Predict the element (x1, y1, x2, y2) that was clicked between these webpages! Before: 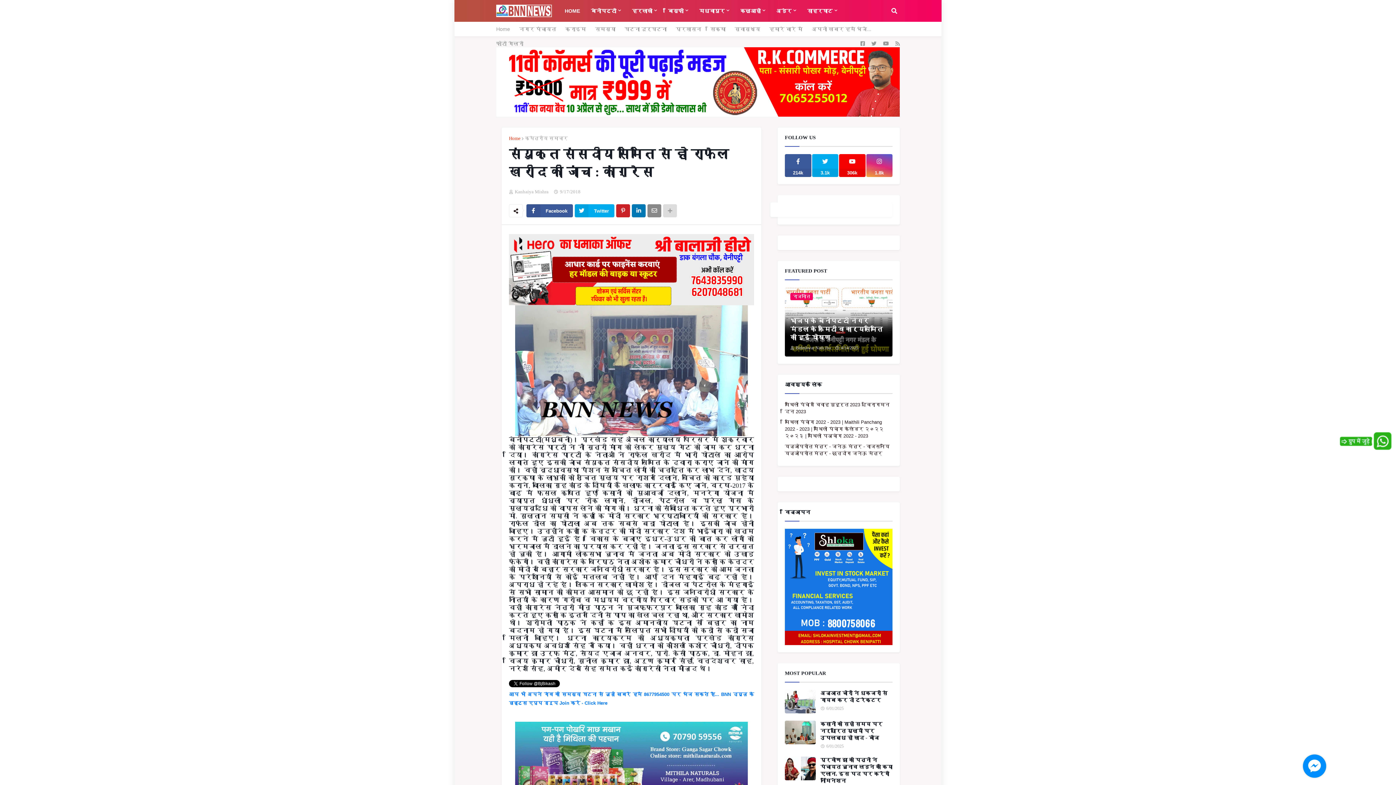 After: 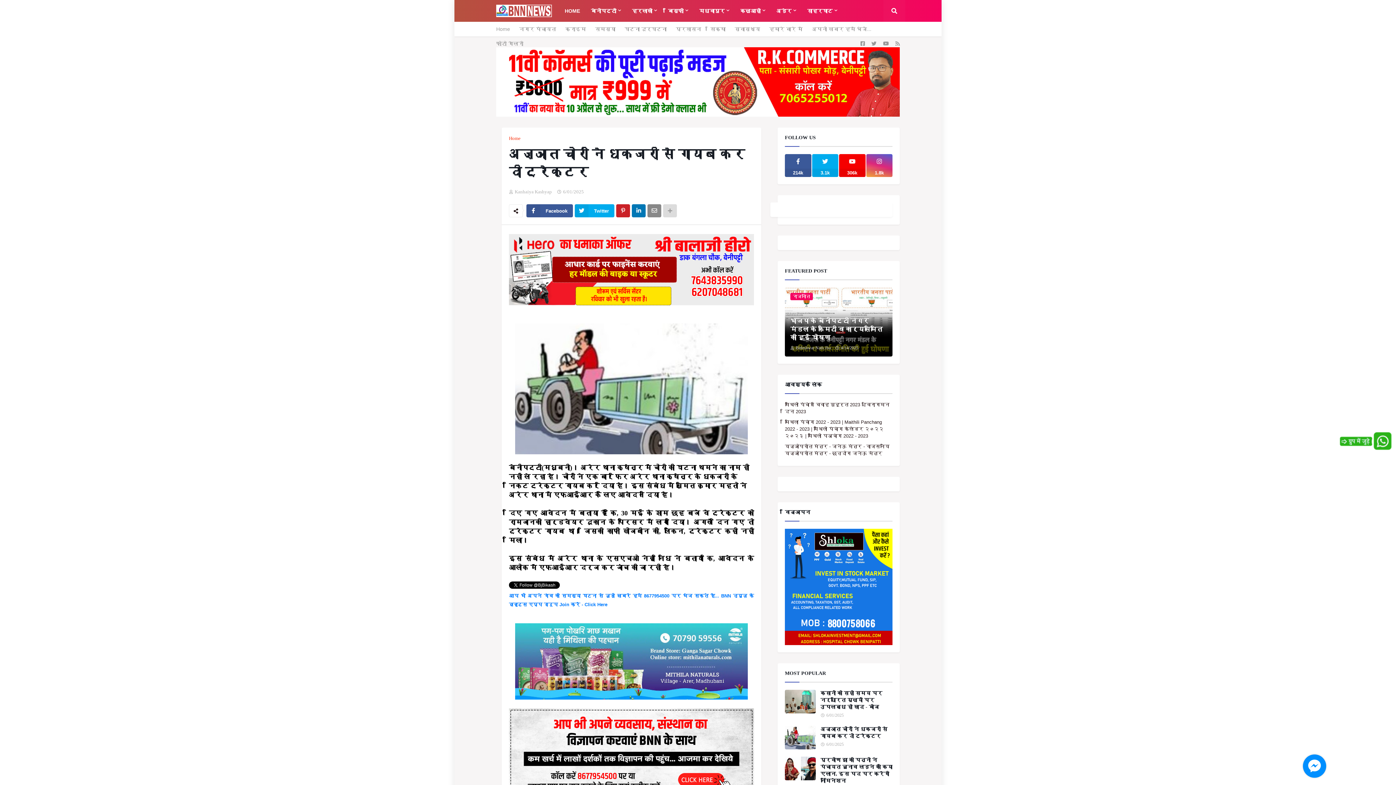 Action: label: अज्ञात चोरों ने धकजरी से गायब कर दी ट्रैक्टर bbox: (820, 690, 892, 704)